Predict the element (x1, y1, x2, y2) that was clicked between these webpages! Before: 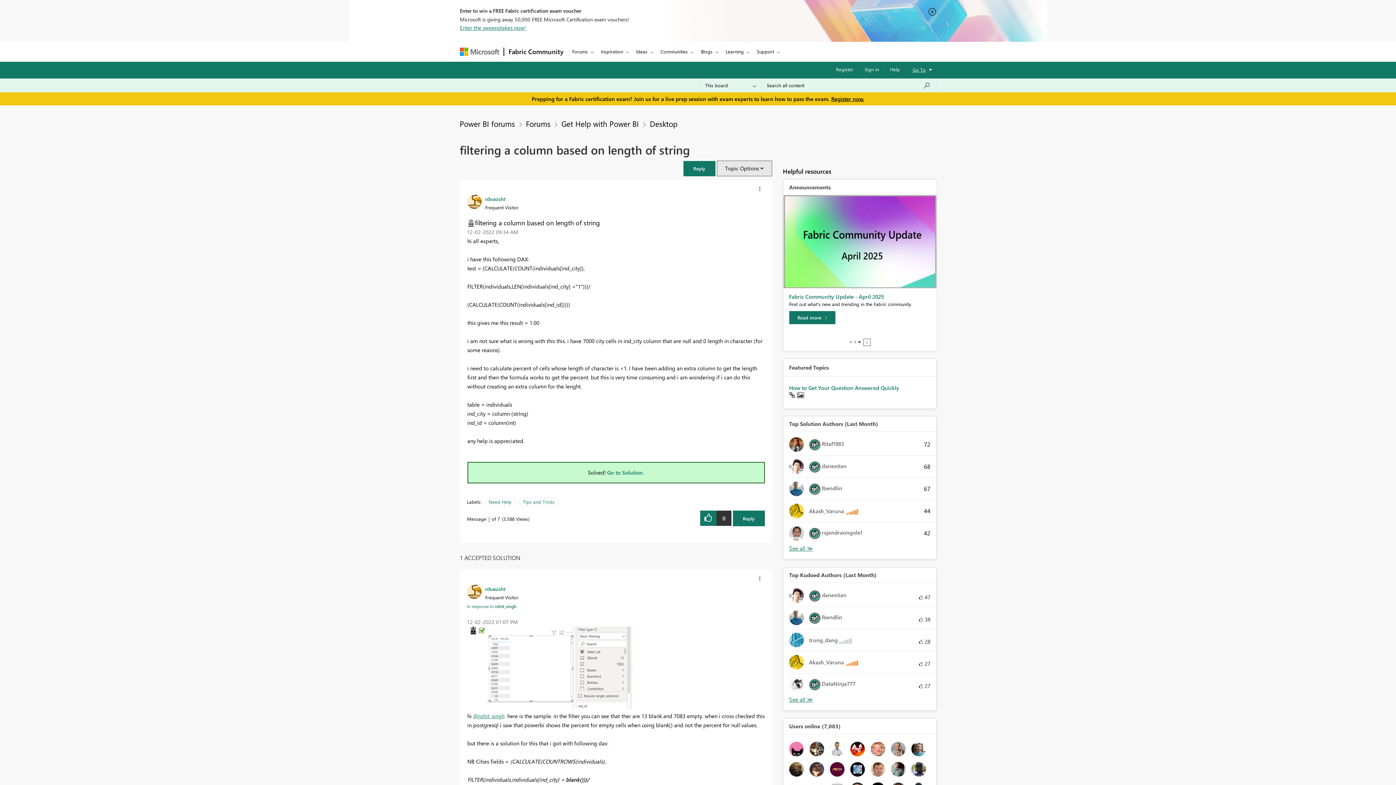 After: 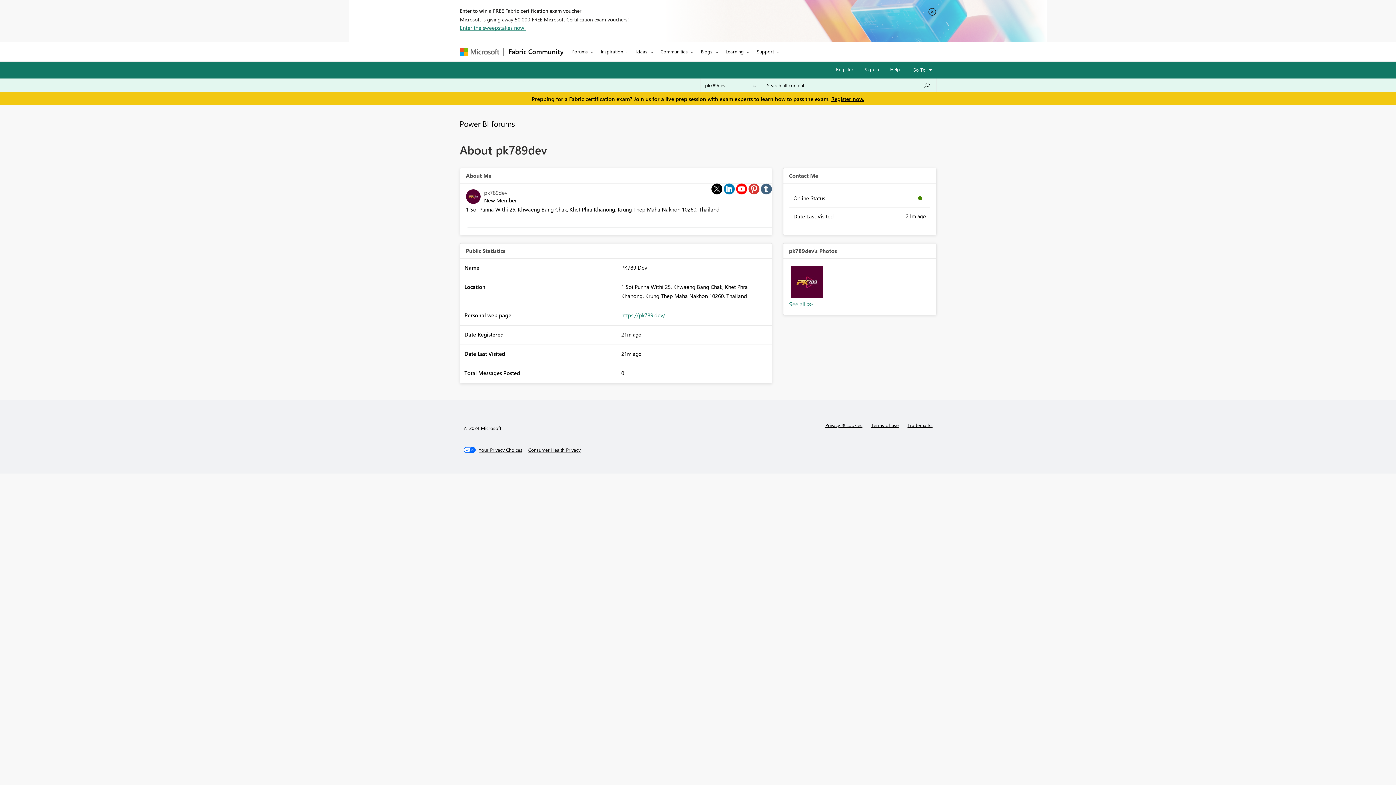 Action: bbox: (830, 765, 844, 772)